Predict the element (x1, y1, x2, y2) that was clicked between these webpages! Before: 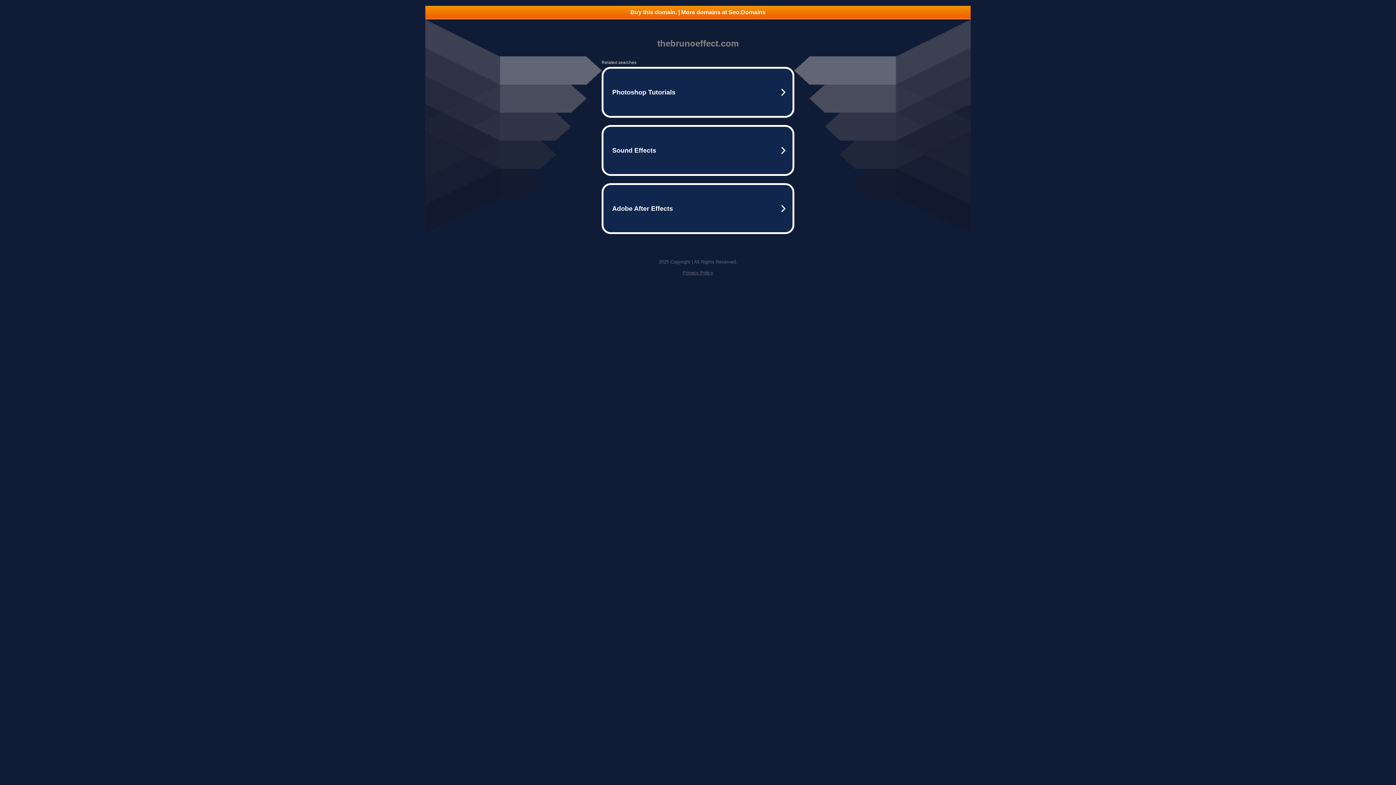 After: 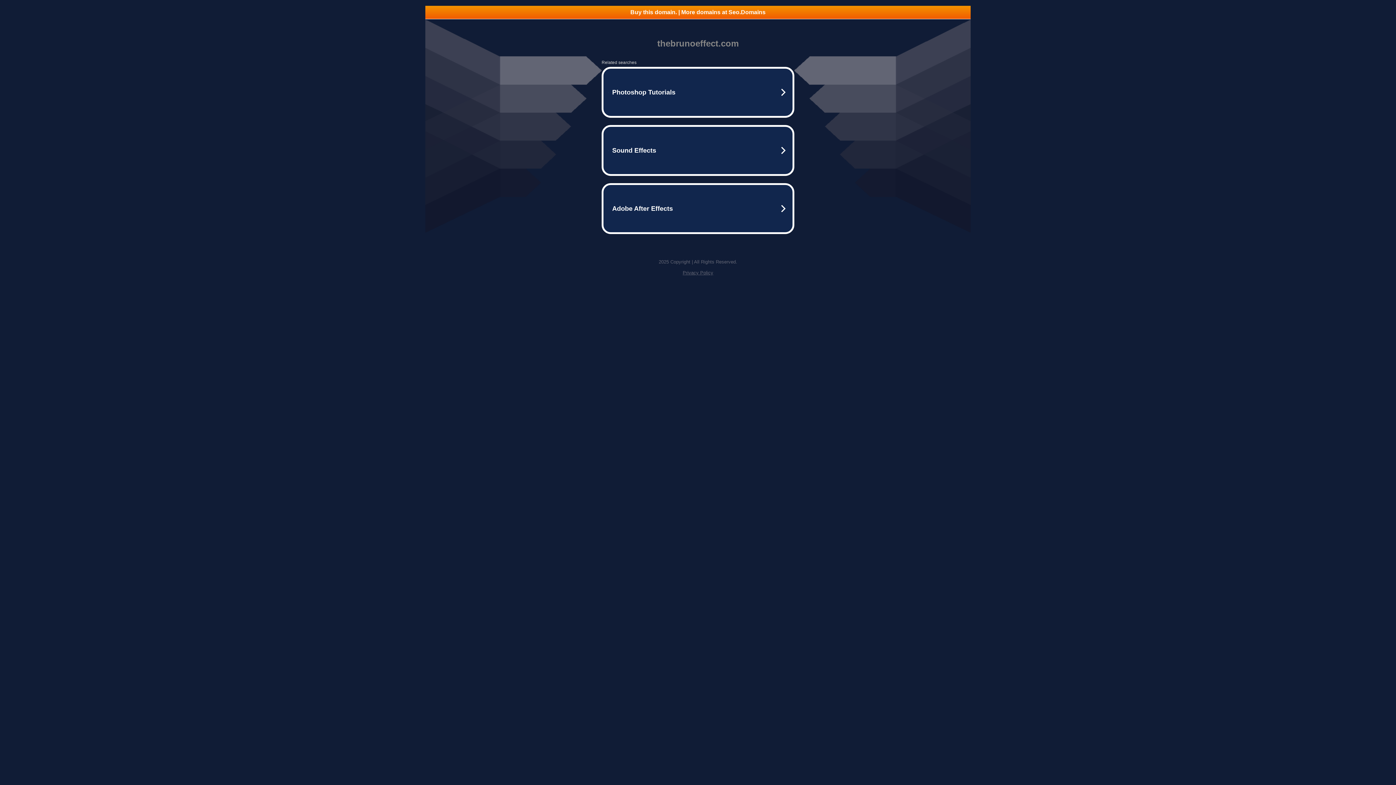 Action: bbox: (425, 5, 970, 18) label: Buy this domain. | More domains at Seo.Domains